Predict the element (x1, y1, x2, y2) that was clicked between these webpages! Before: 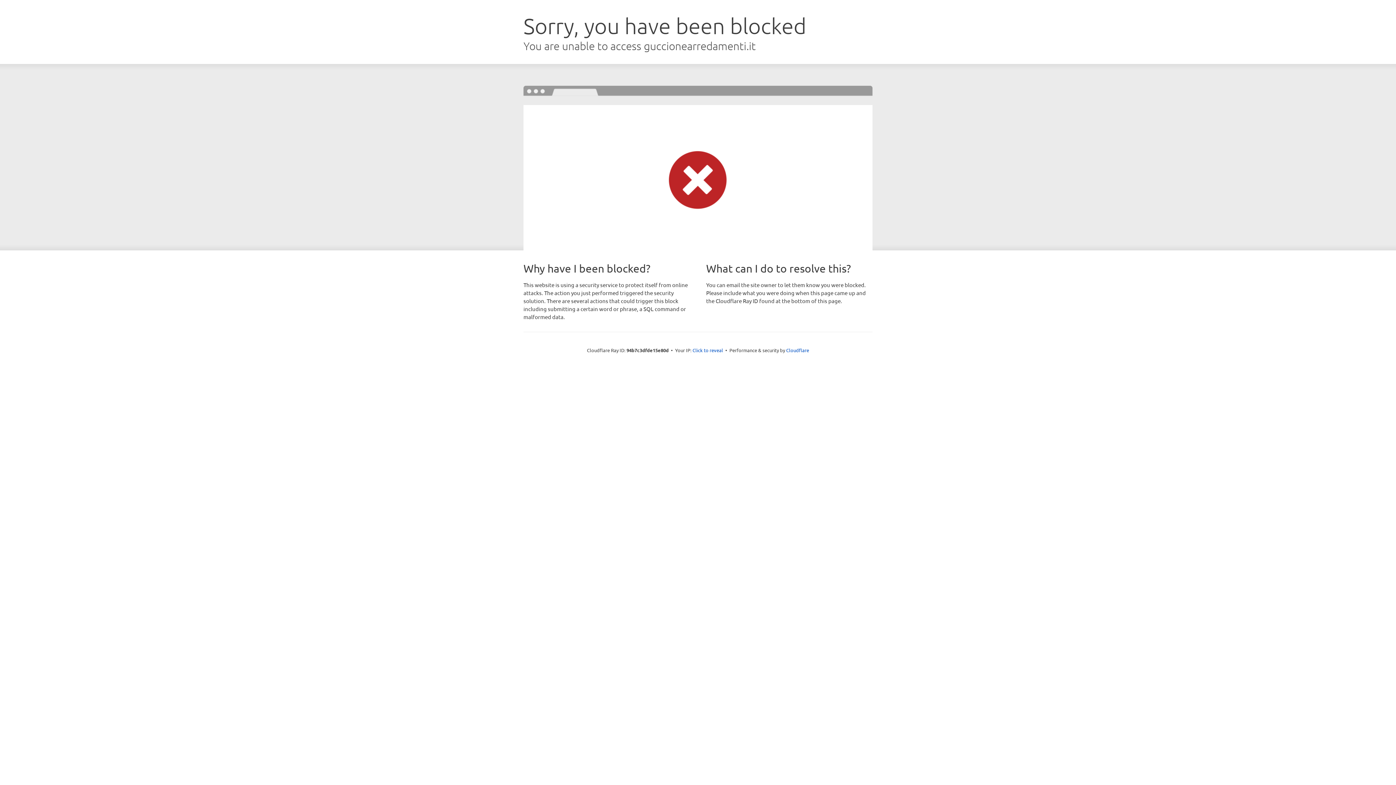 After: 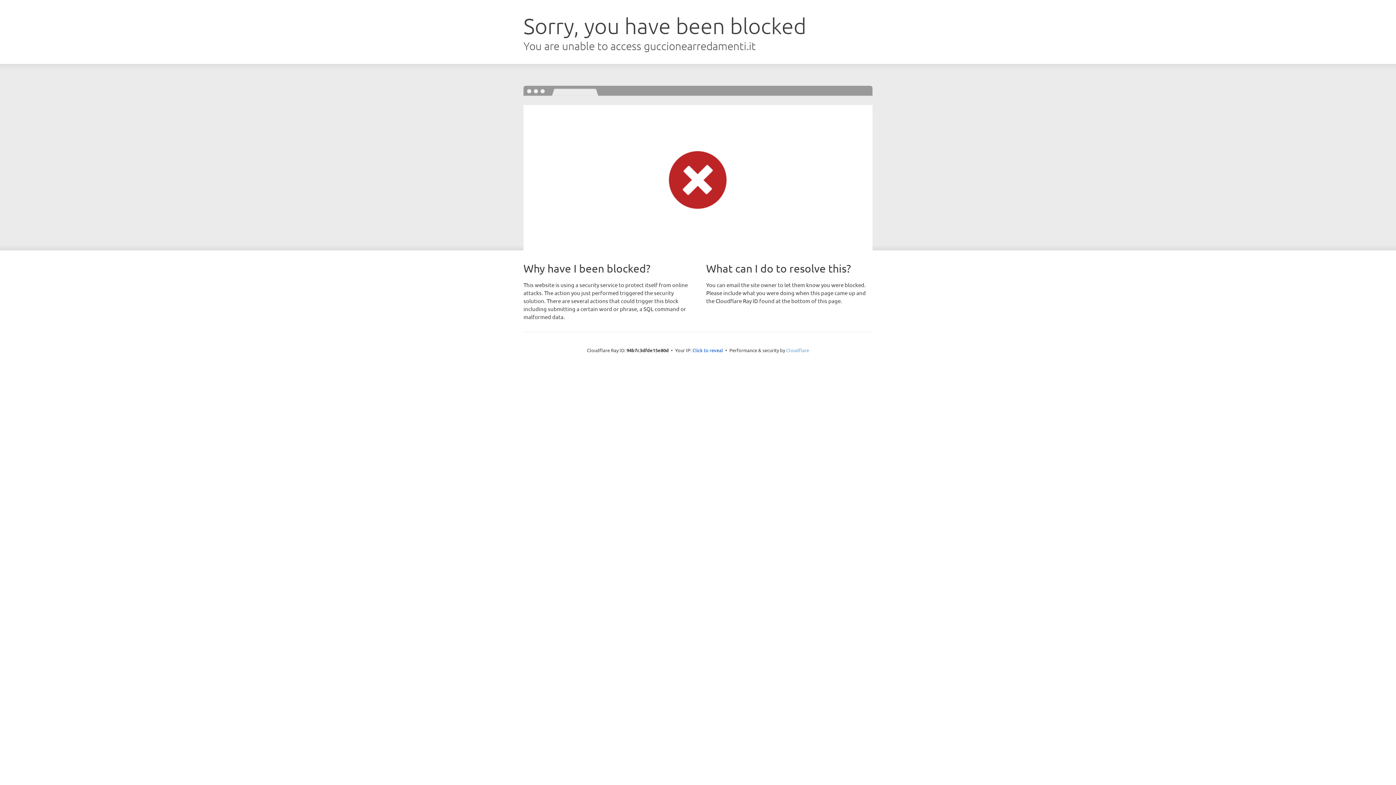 Action: label: Cloudflare bbox: (786, 347, 809, 353)